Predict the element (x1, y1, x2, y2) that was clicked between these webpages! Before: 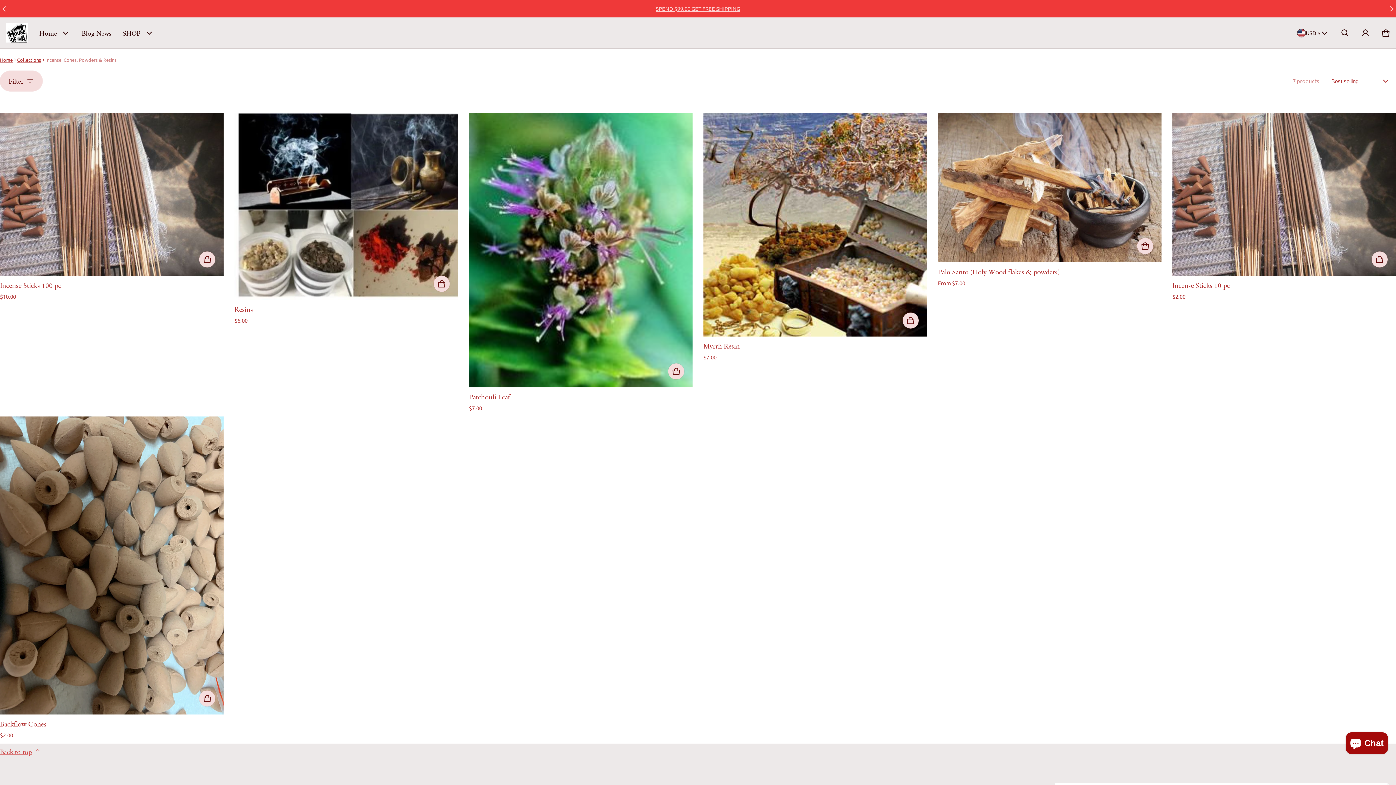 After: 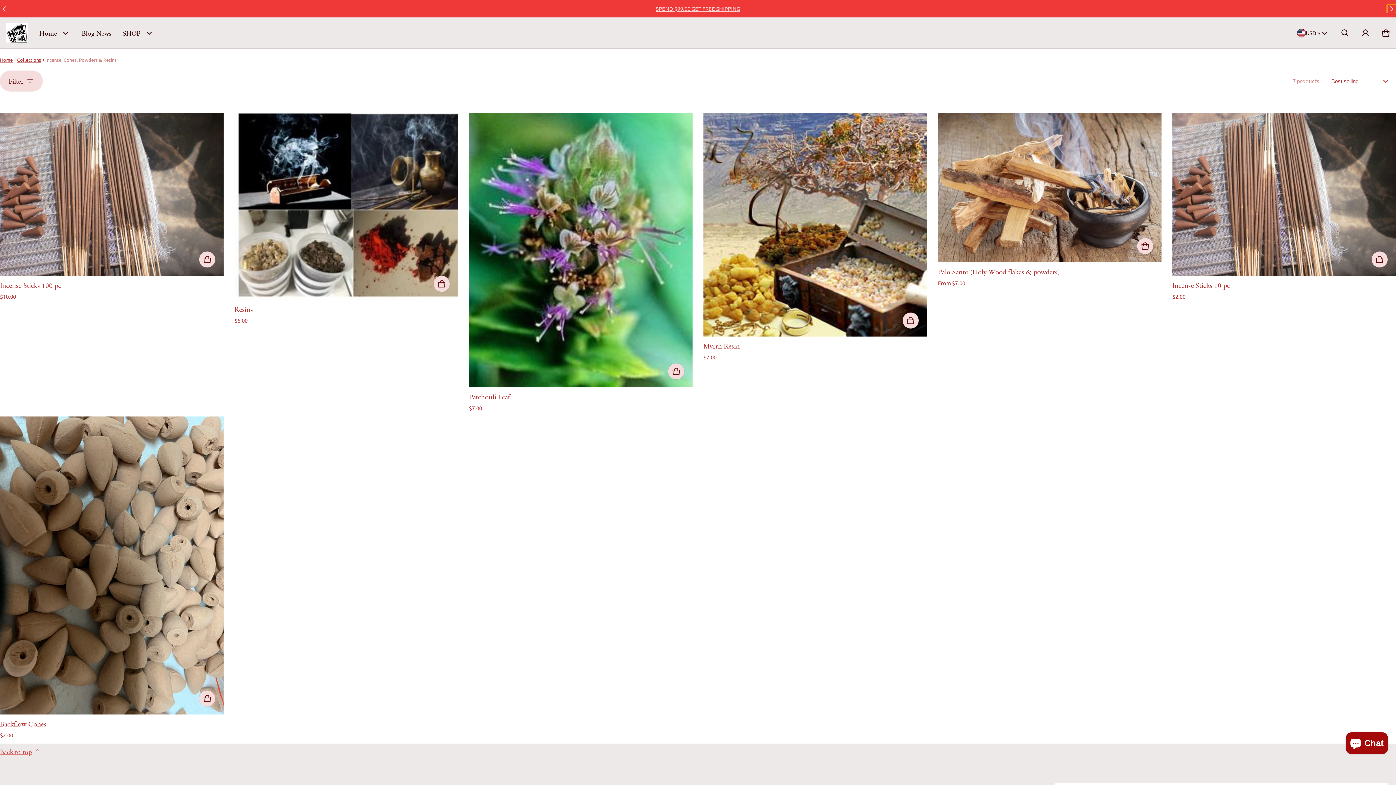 Action: bbox: (1387, 4, 1396, 13) label: Slide right